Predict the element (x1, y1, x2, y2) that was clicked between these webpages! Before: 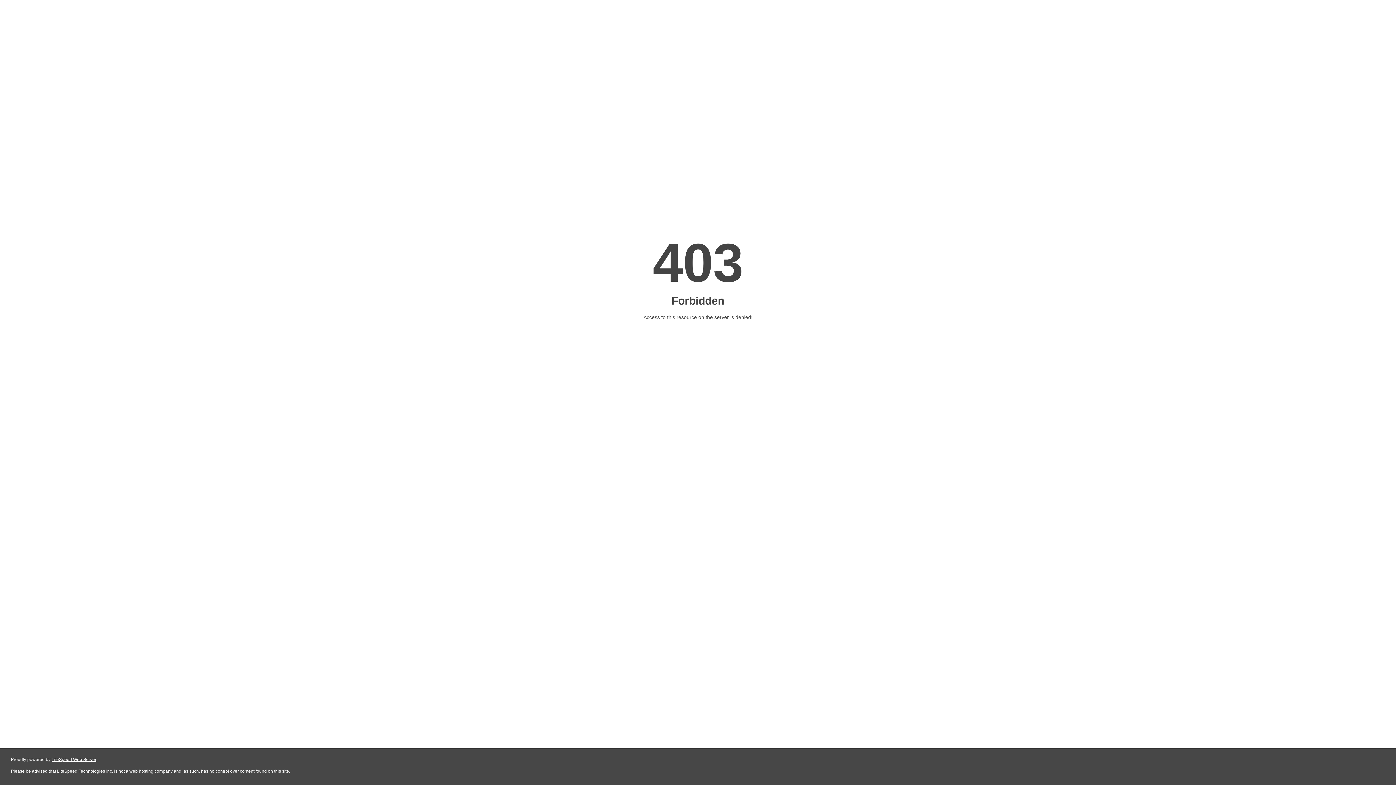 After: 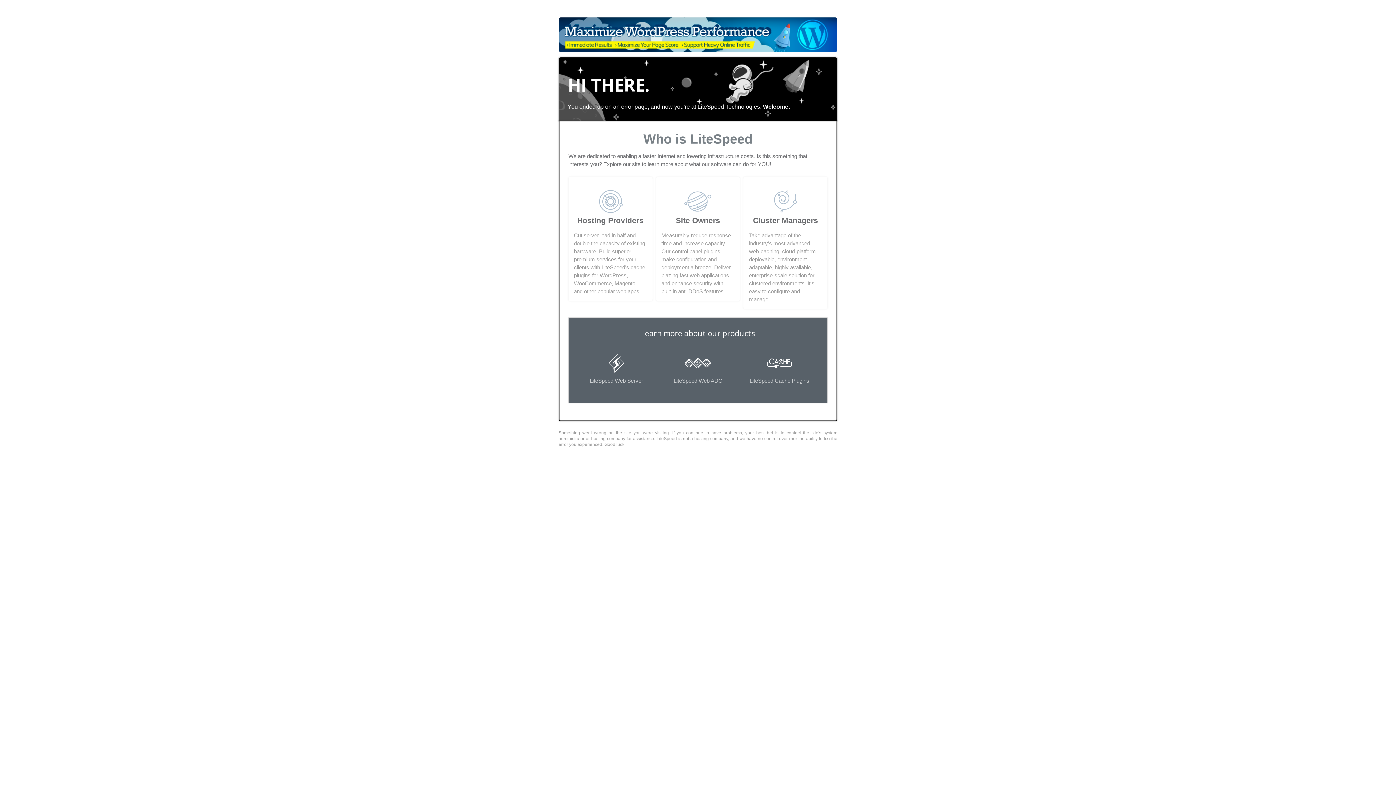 Action: label: LiteSpeed Web Server bbox: (51, 757, 96, 762)